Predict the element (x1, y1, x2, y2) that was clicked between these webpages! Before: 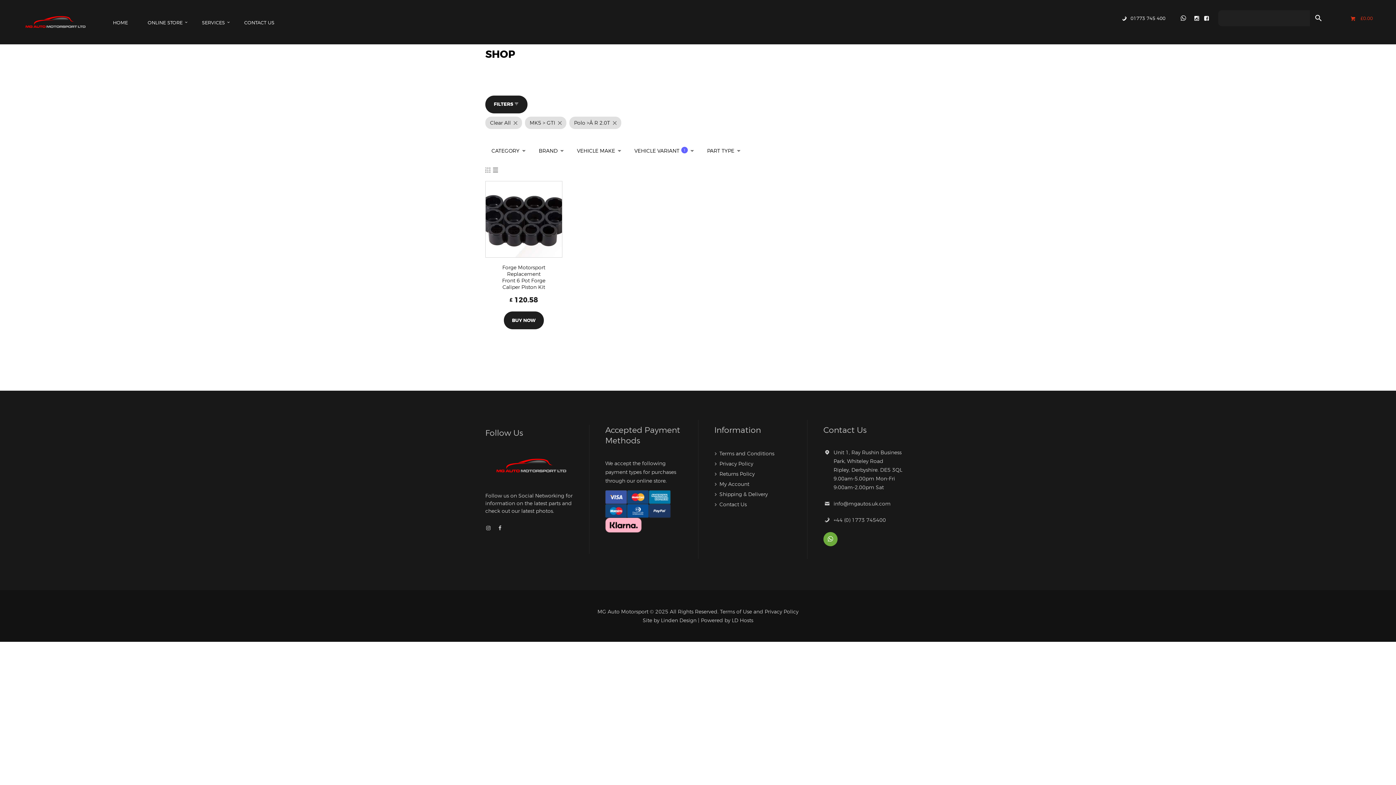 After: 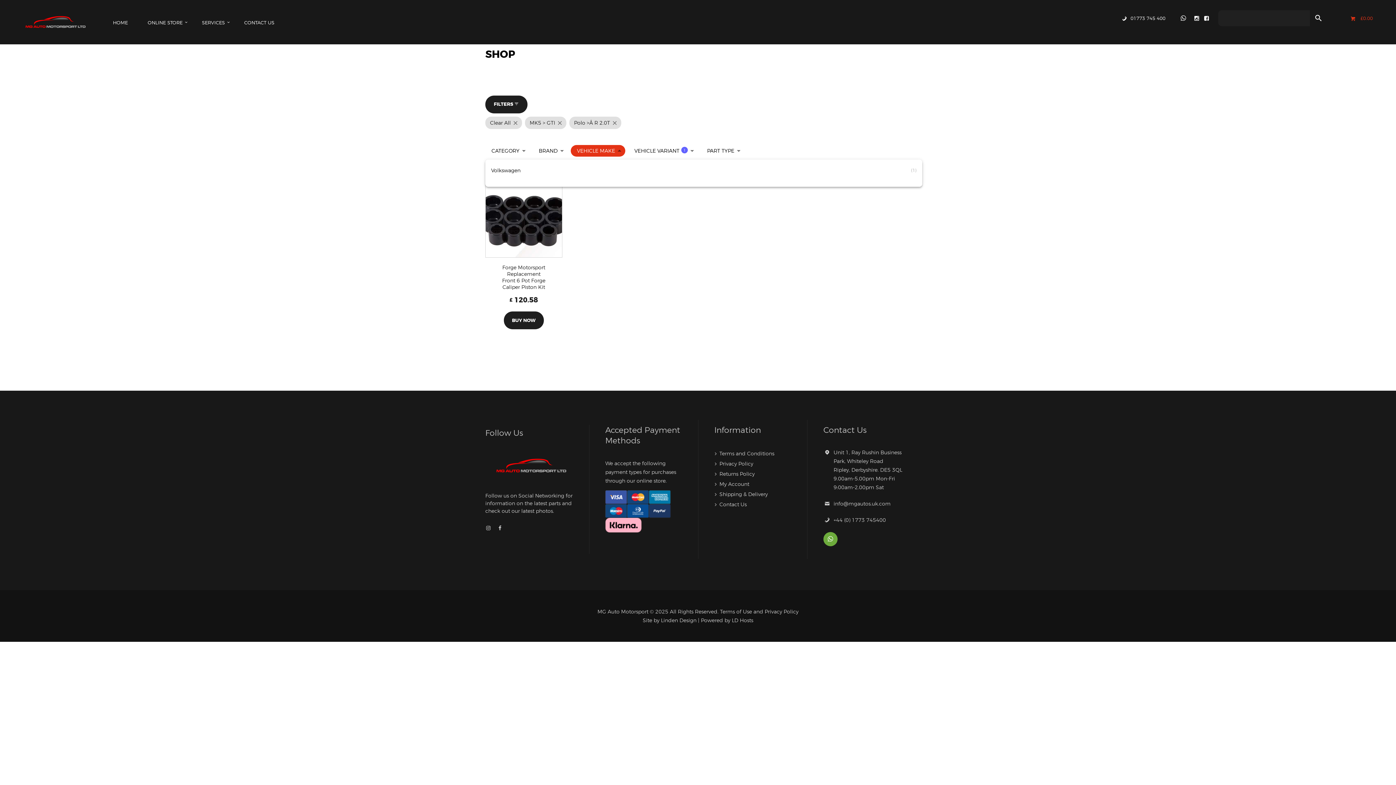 Action: label: VEHICLE MAKE bbox: (570, 144, 625, 156)